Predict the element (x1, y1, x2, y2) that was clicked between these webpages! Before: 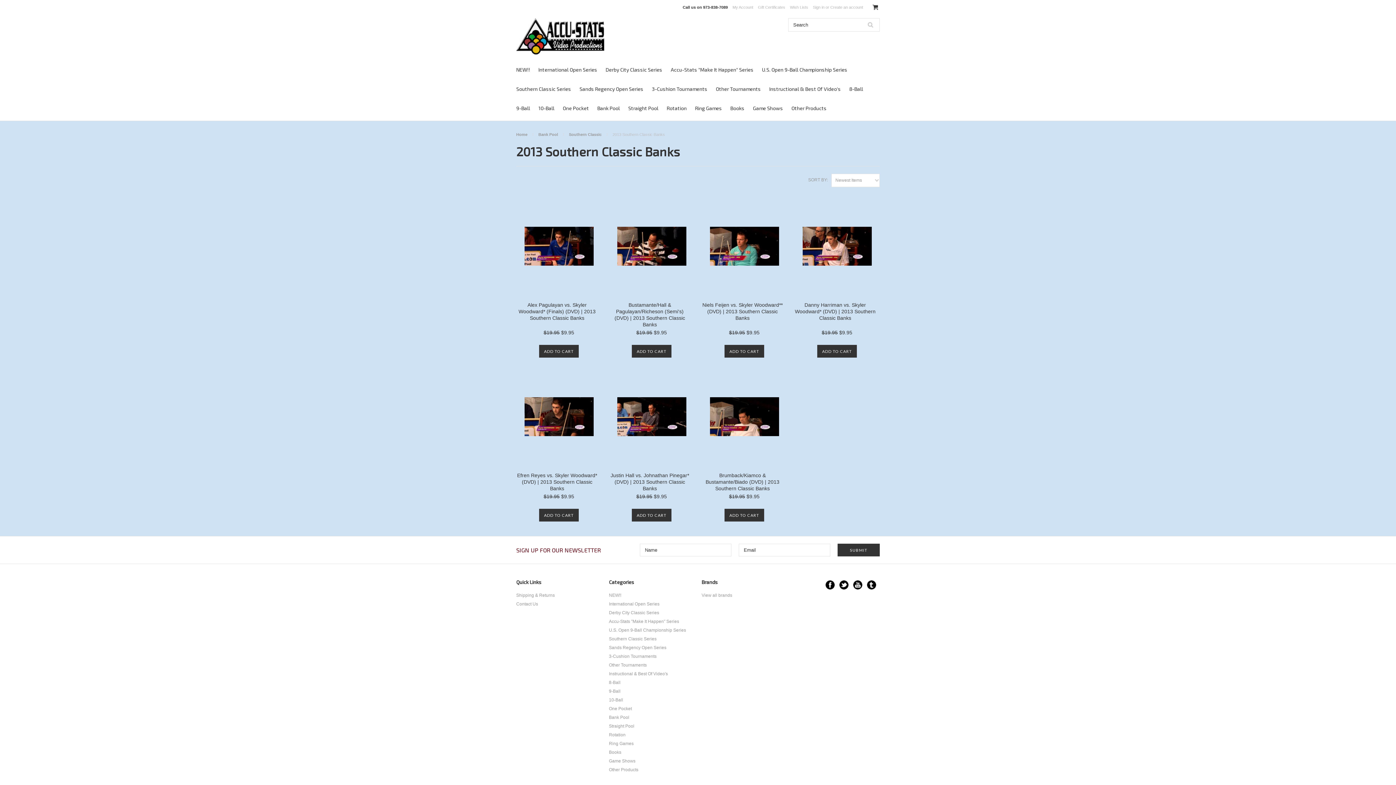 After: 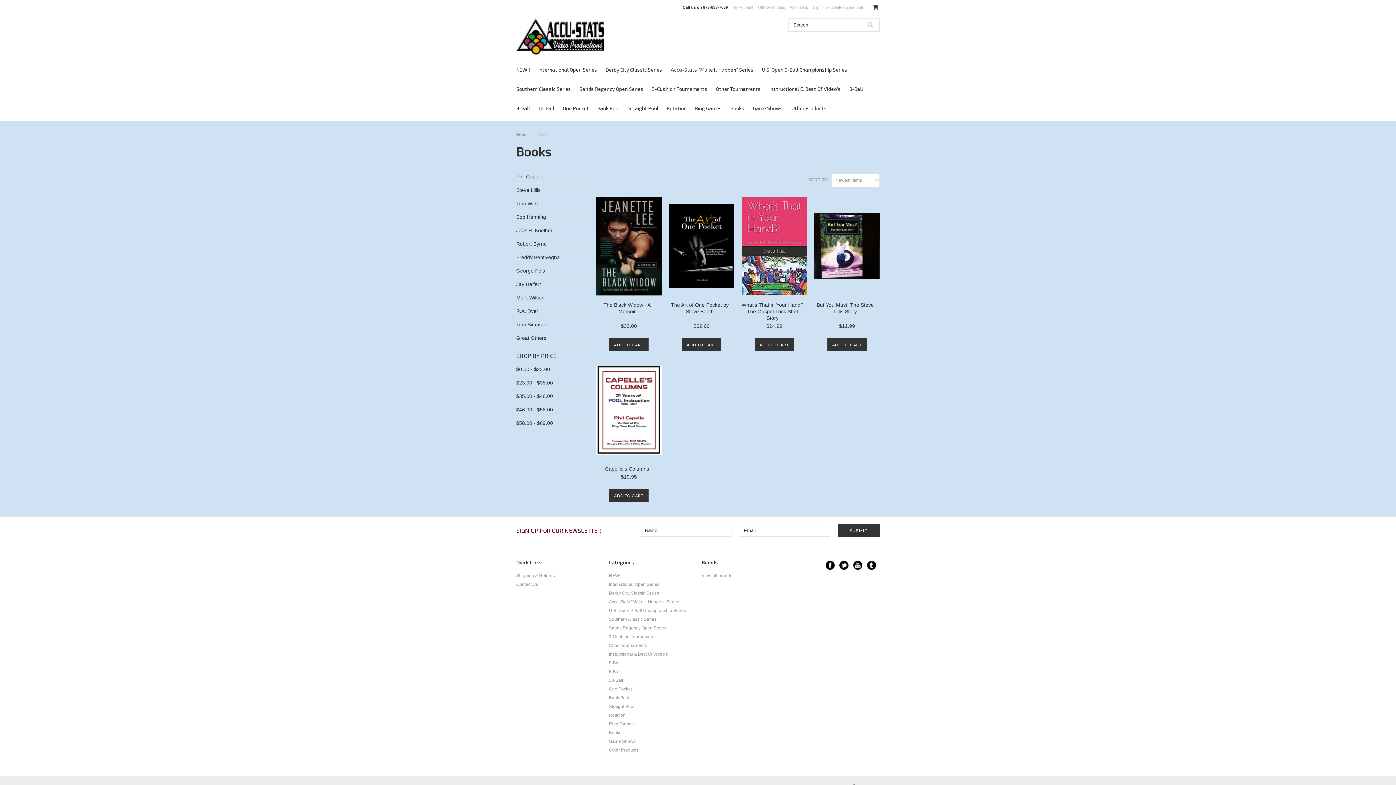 Action: label: Books bbox: (730, 105, 744, 111)